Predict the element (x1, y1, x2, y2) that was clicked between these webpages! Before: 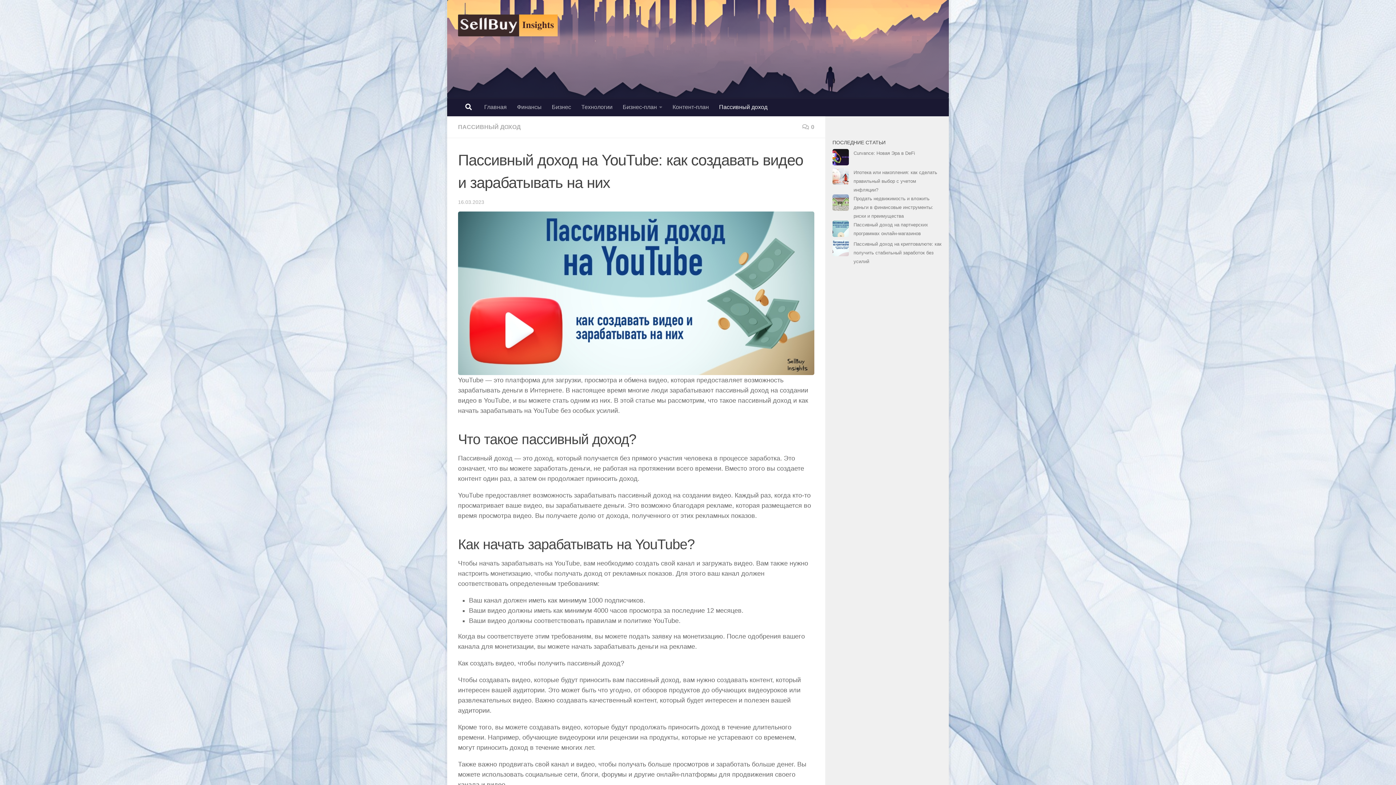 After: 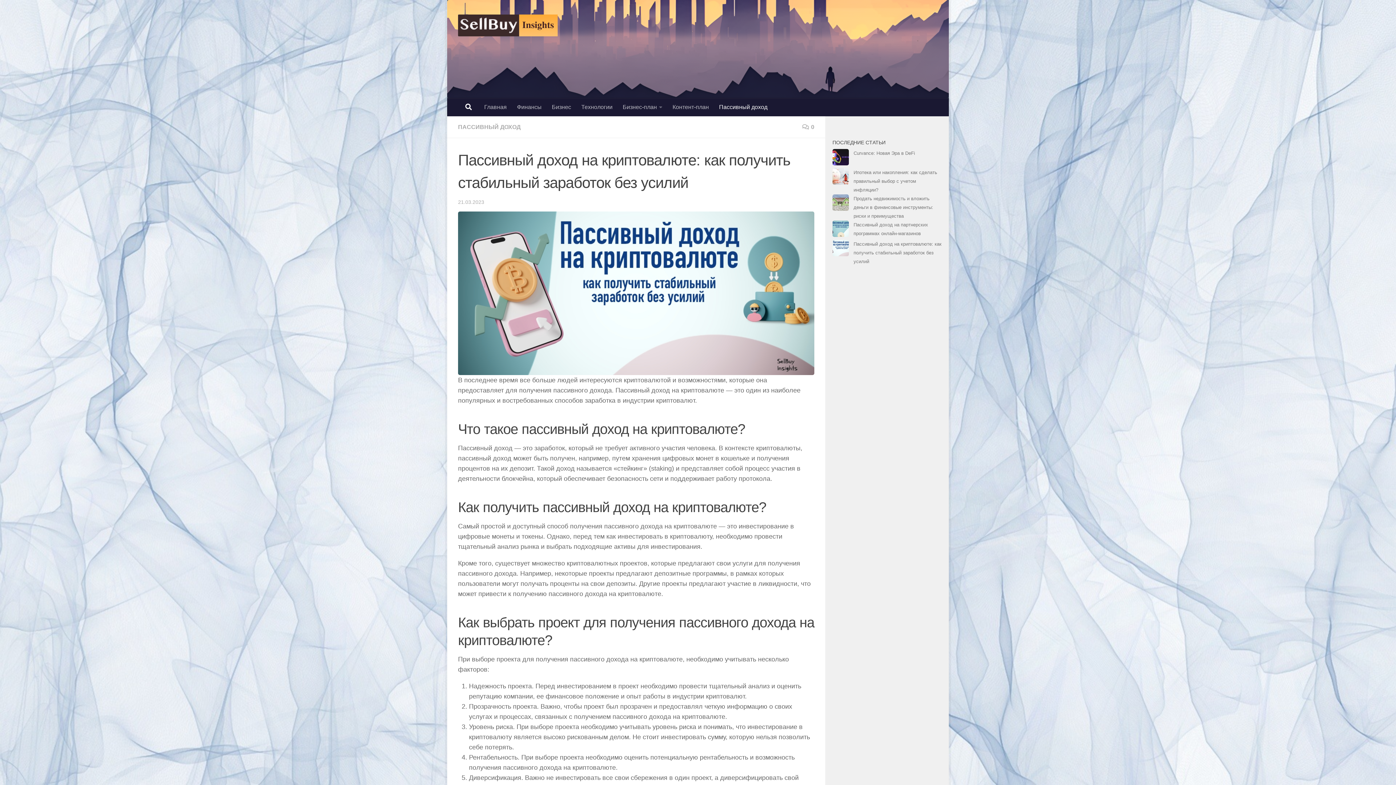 Action: label: Пассивный доход на криптовалюте: как получить стабильный заработок без усилий bbox: (853, 241, 941, 264)